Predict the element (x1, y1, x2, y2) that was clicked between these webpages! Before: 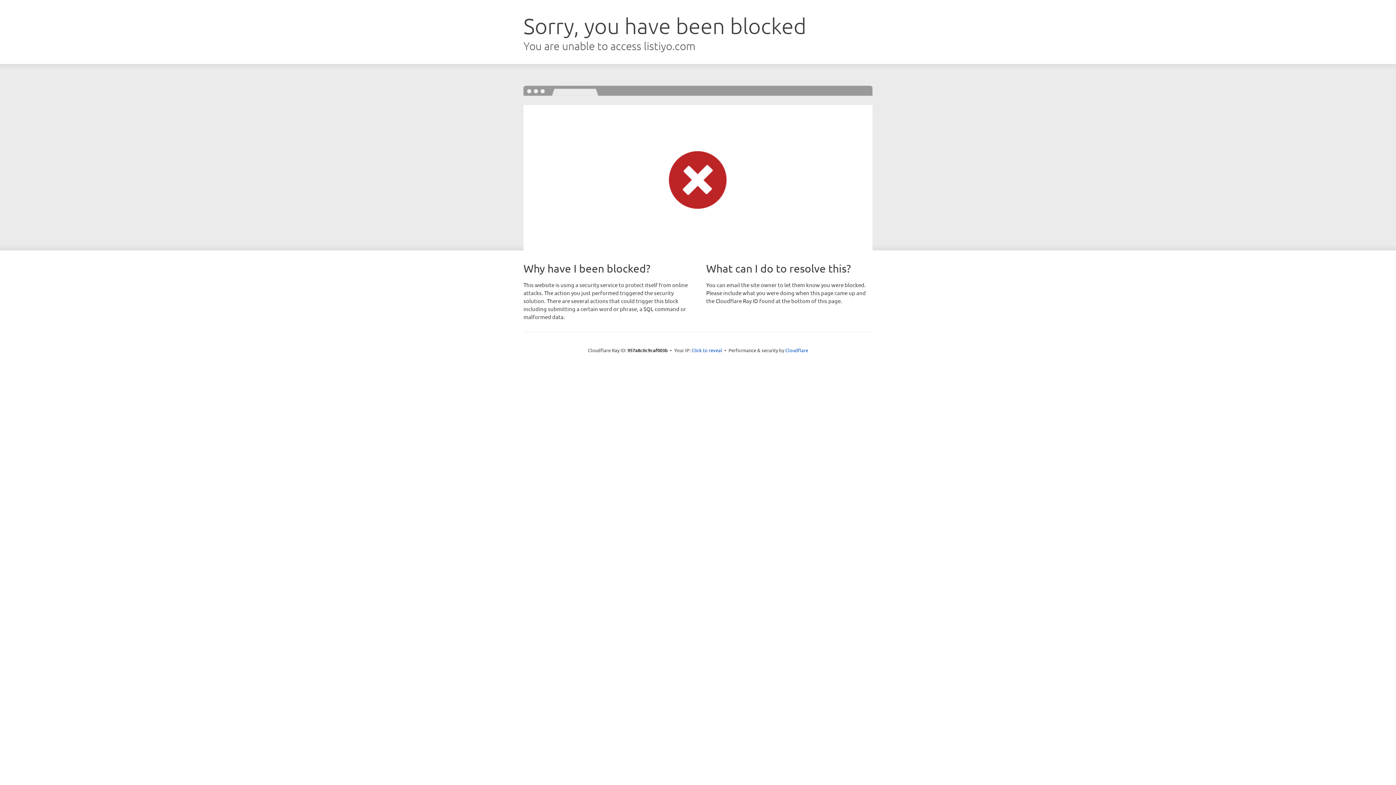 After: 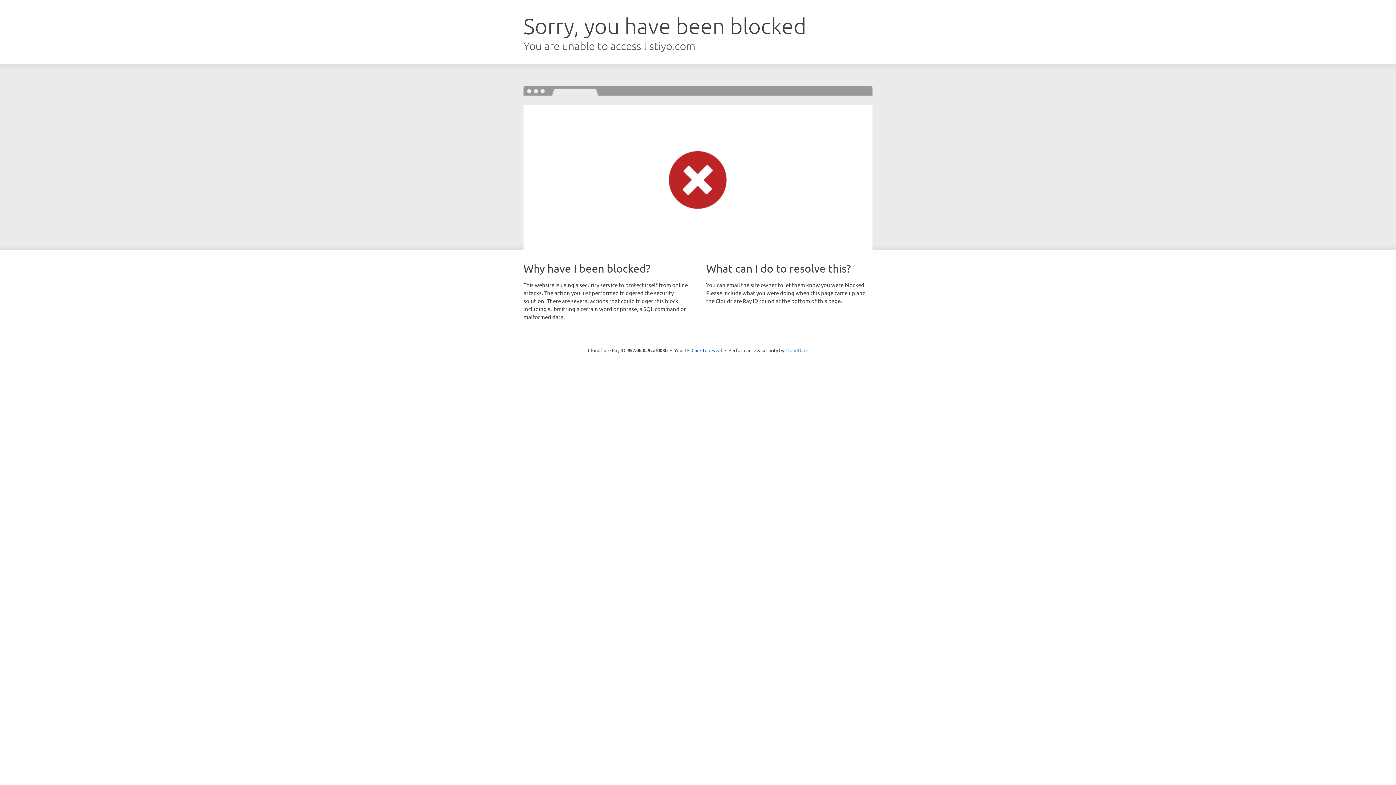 Action: label: Cloudflare bbox: (785, 347, 808, 353)